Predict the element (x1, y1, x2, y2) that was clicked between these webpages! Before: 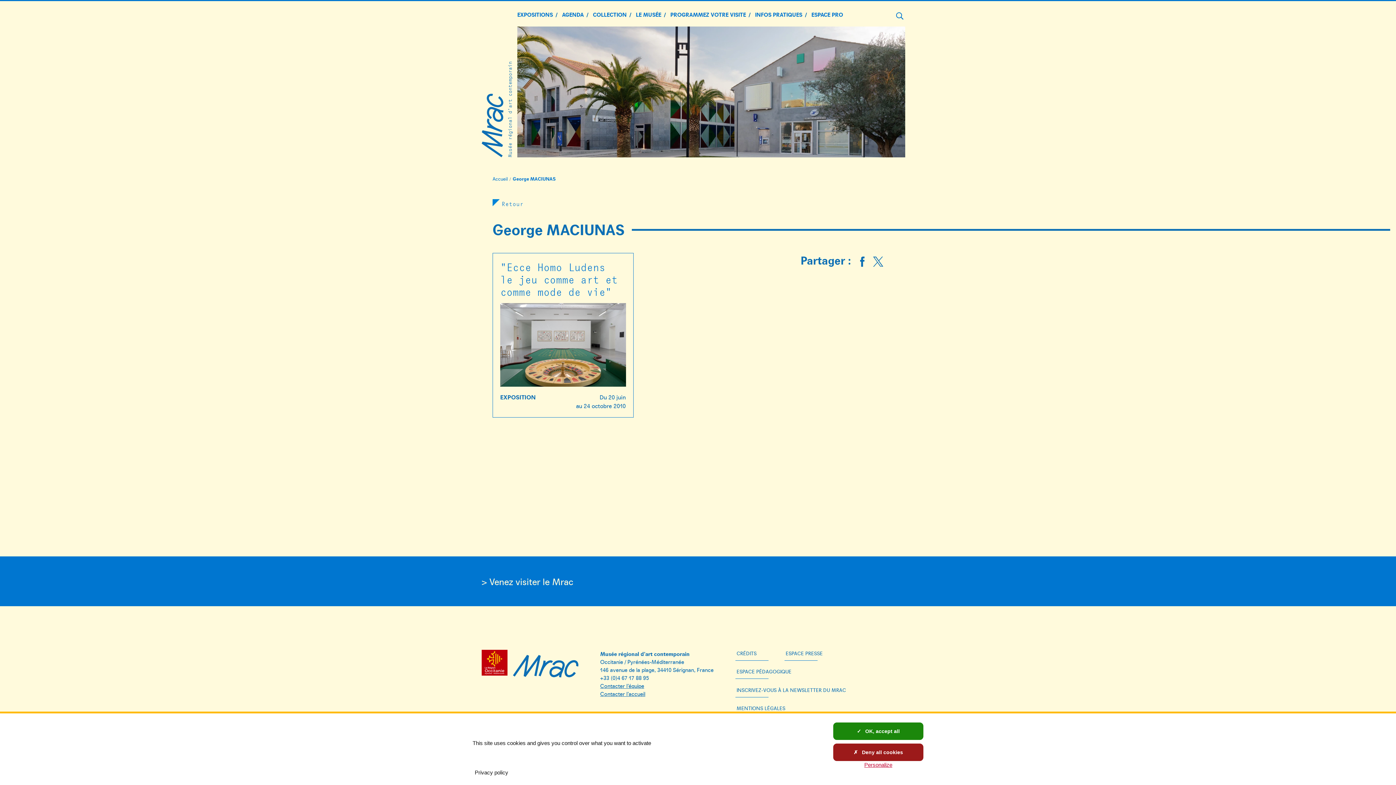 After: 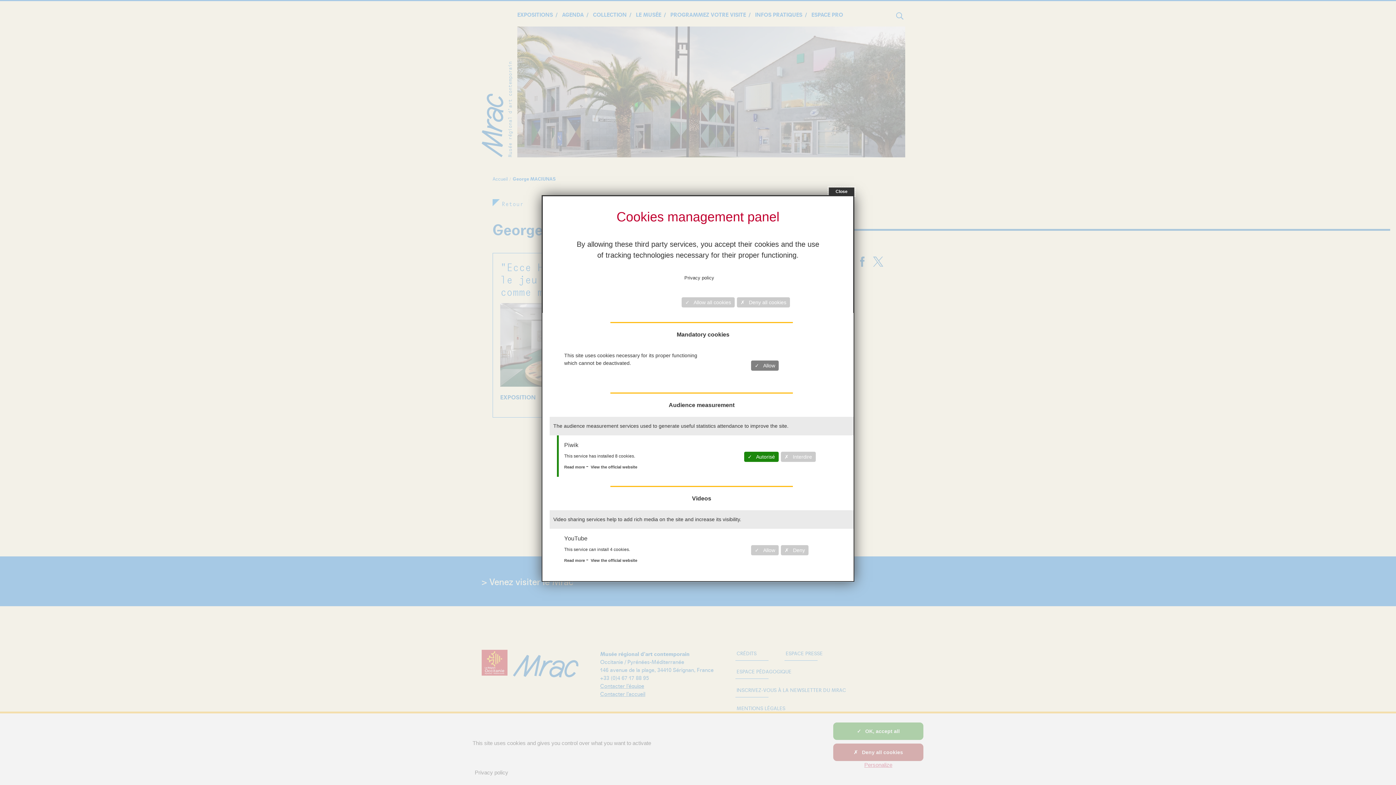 Action: label: Personalize bbox: (864, 762, 892, 768)